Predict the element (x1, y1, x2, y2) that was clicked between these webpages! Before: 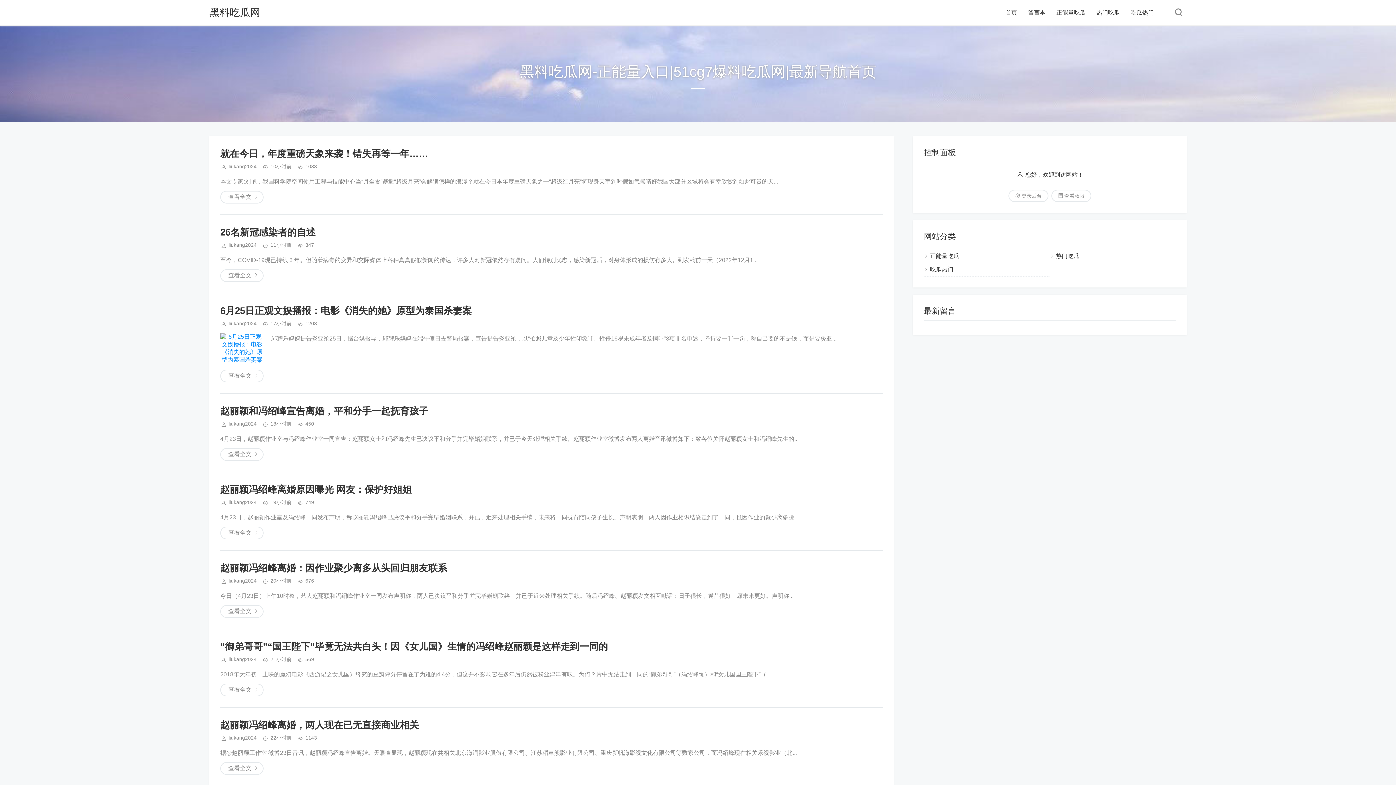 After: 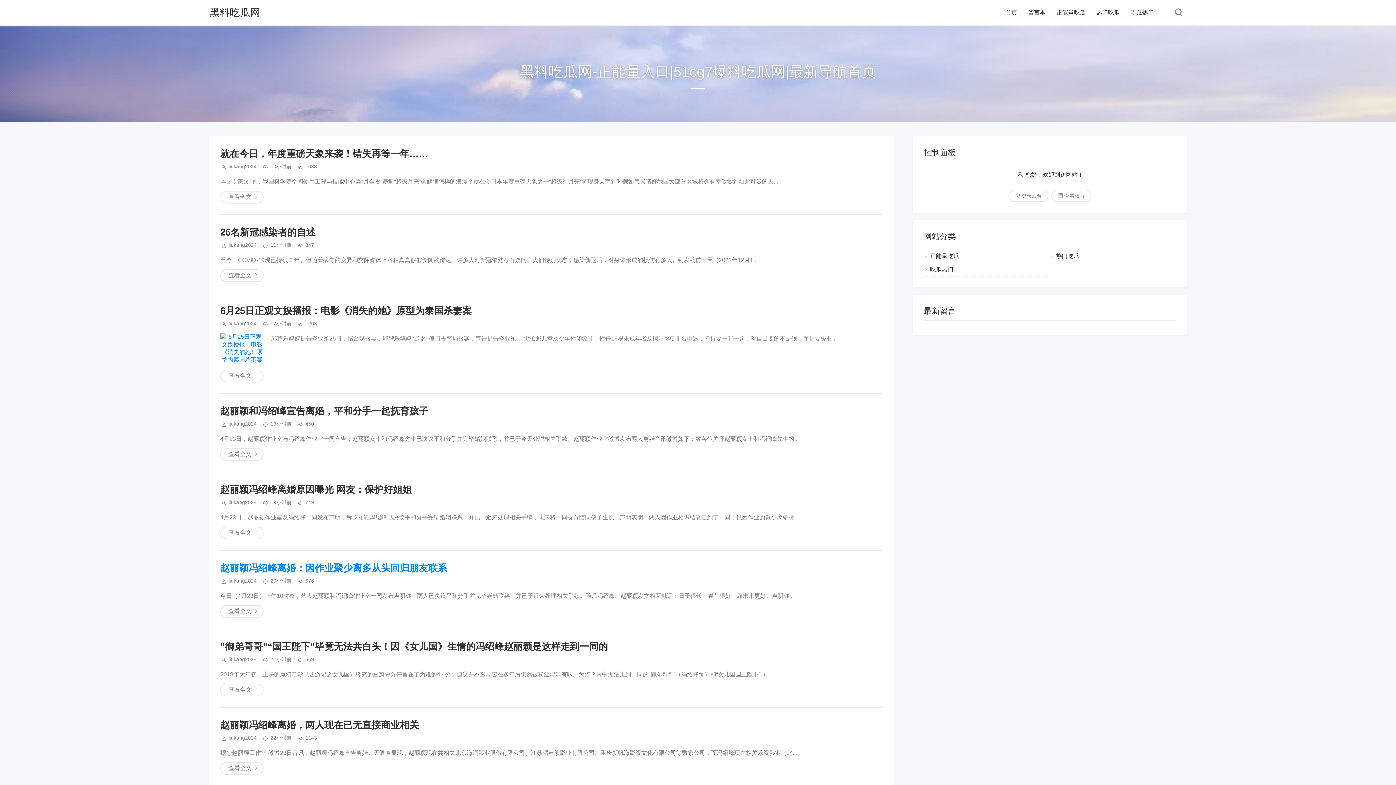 Action: bbox: (220, 562, 447, 573) label: 赵丽颖冯绍峰离婚：因作业聚少离多从头回归朋友联系